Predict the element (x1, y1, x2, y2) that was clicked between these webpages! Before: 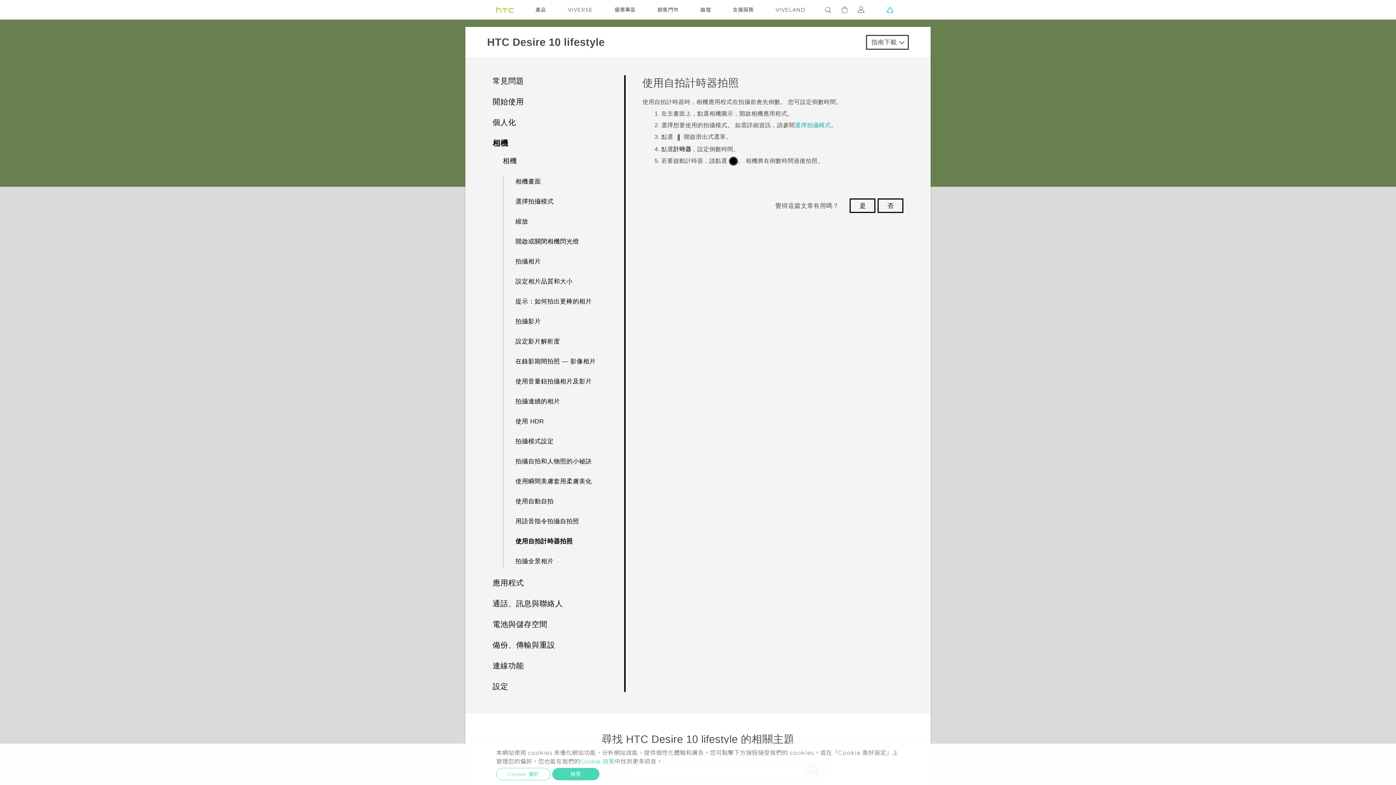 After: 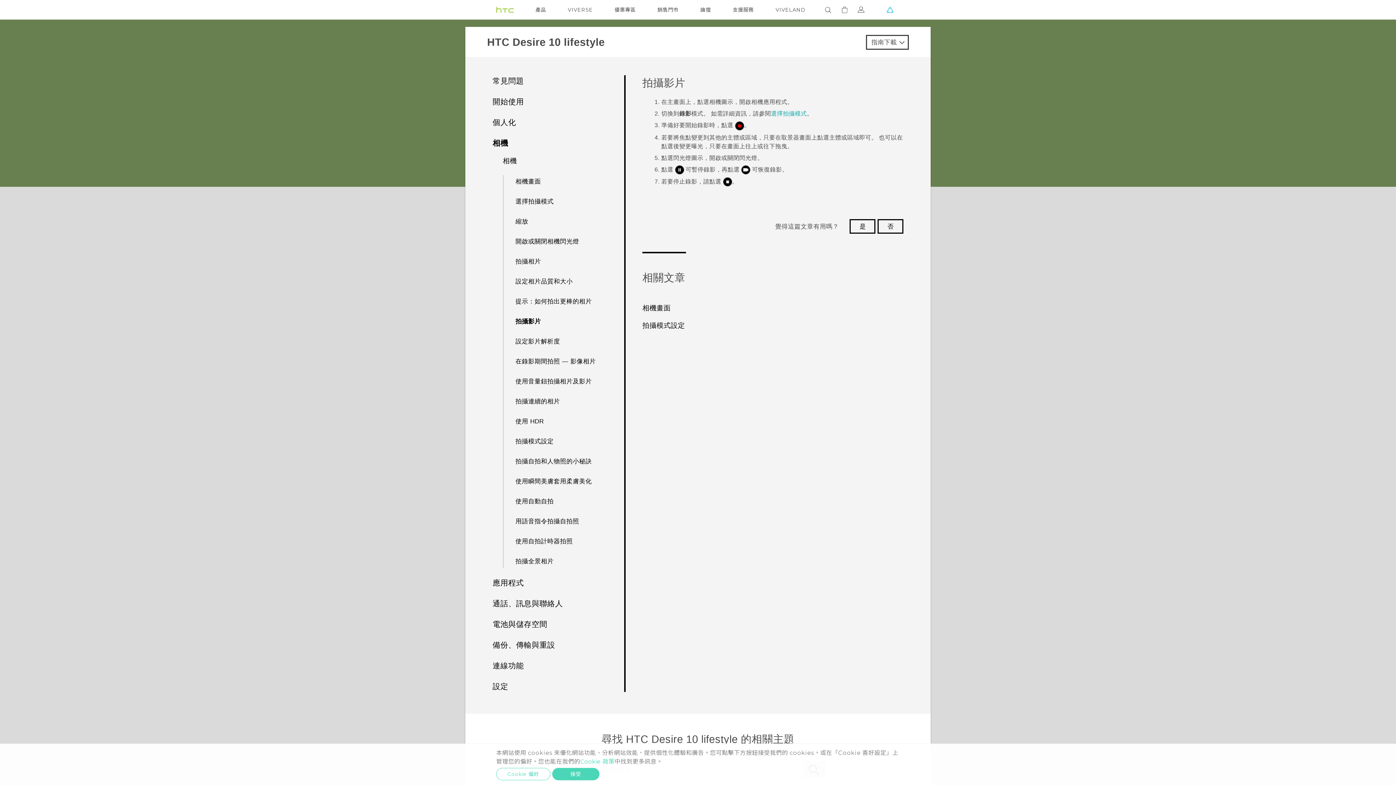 Action: bbox: (512, 315, 608, 328) label: 拍攝影片